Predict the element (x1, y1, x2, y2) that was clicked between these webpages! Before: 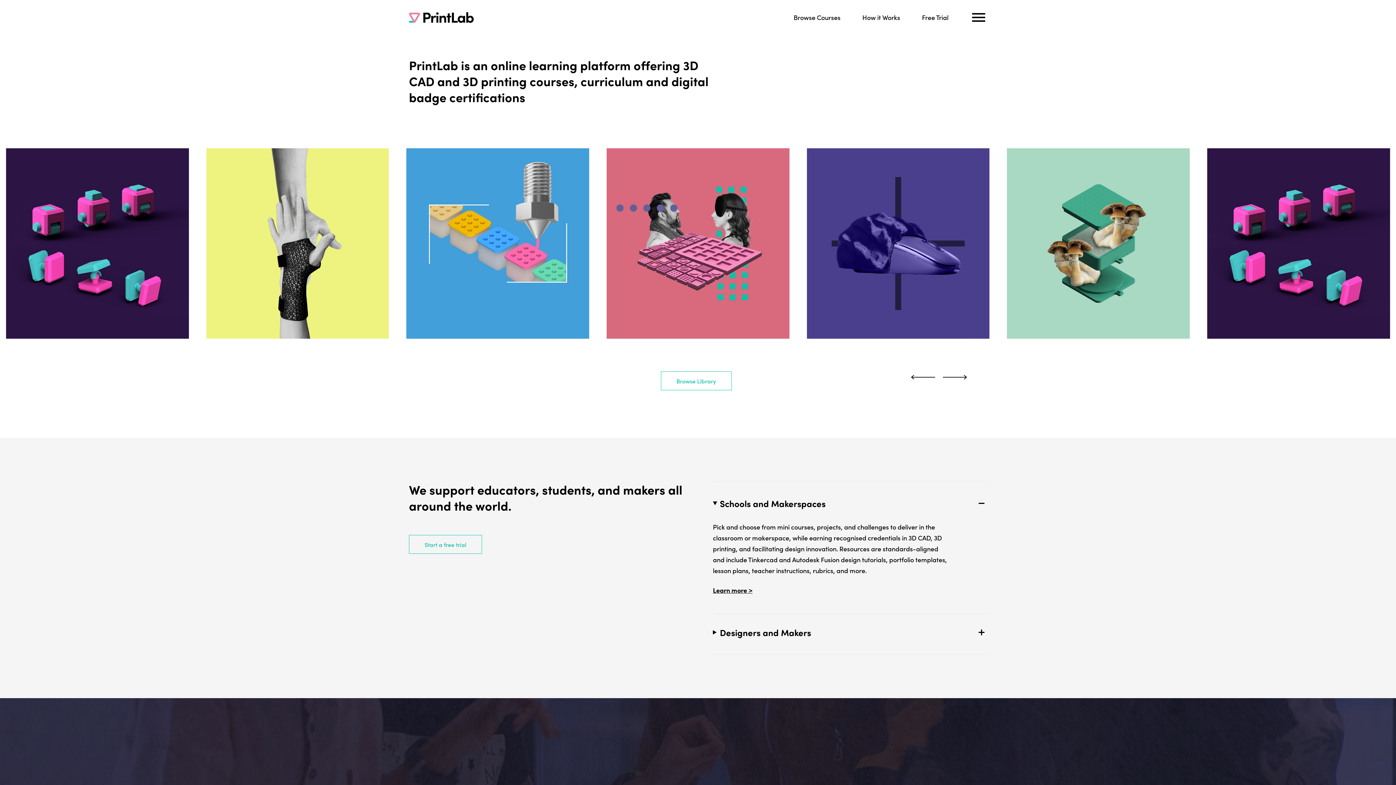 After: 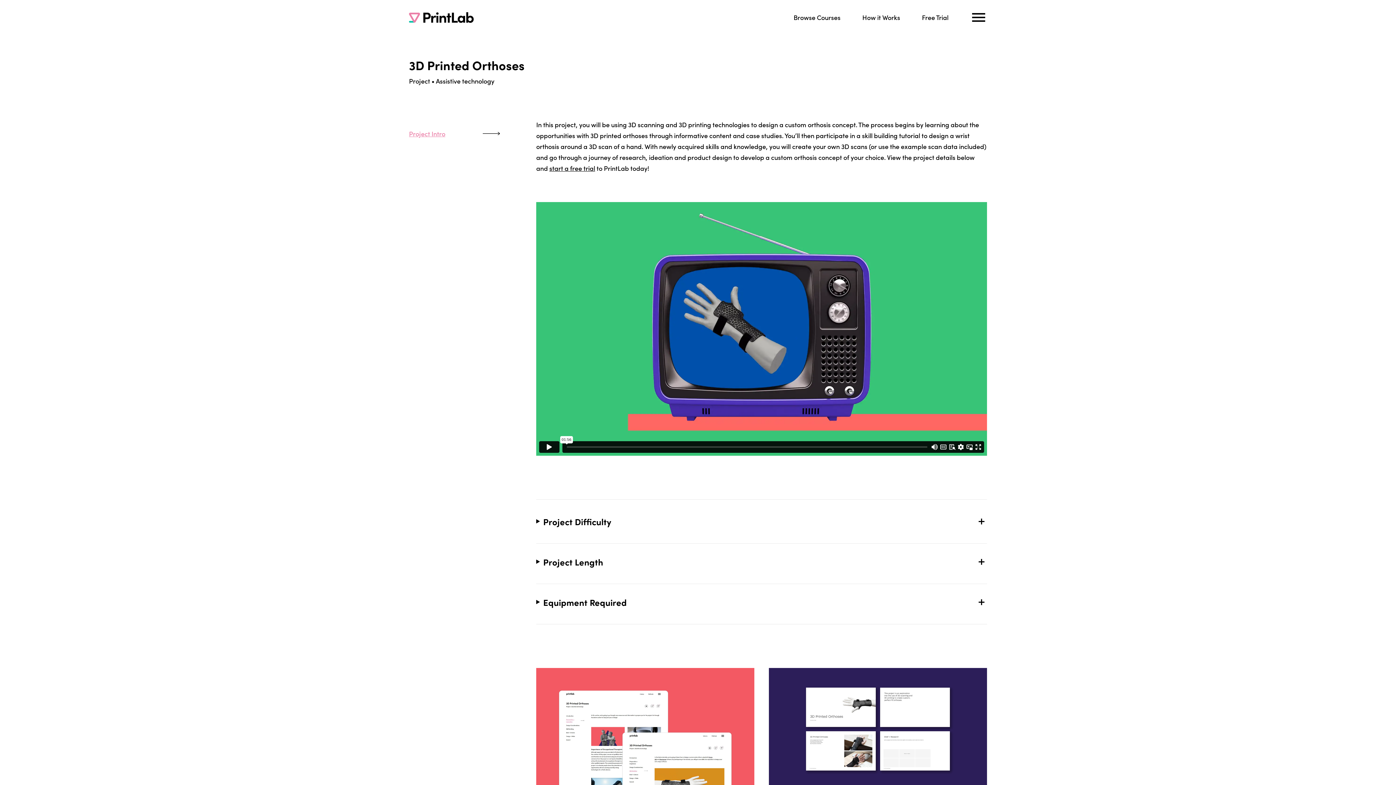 Action: bbox: (206, 148, 389, 338)